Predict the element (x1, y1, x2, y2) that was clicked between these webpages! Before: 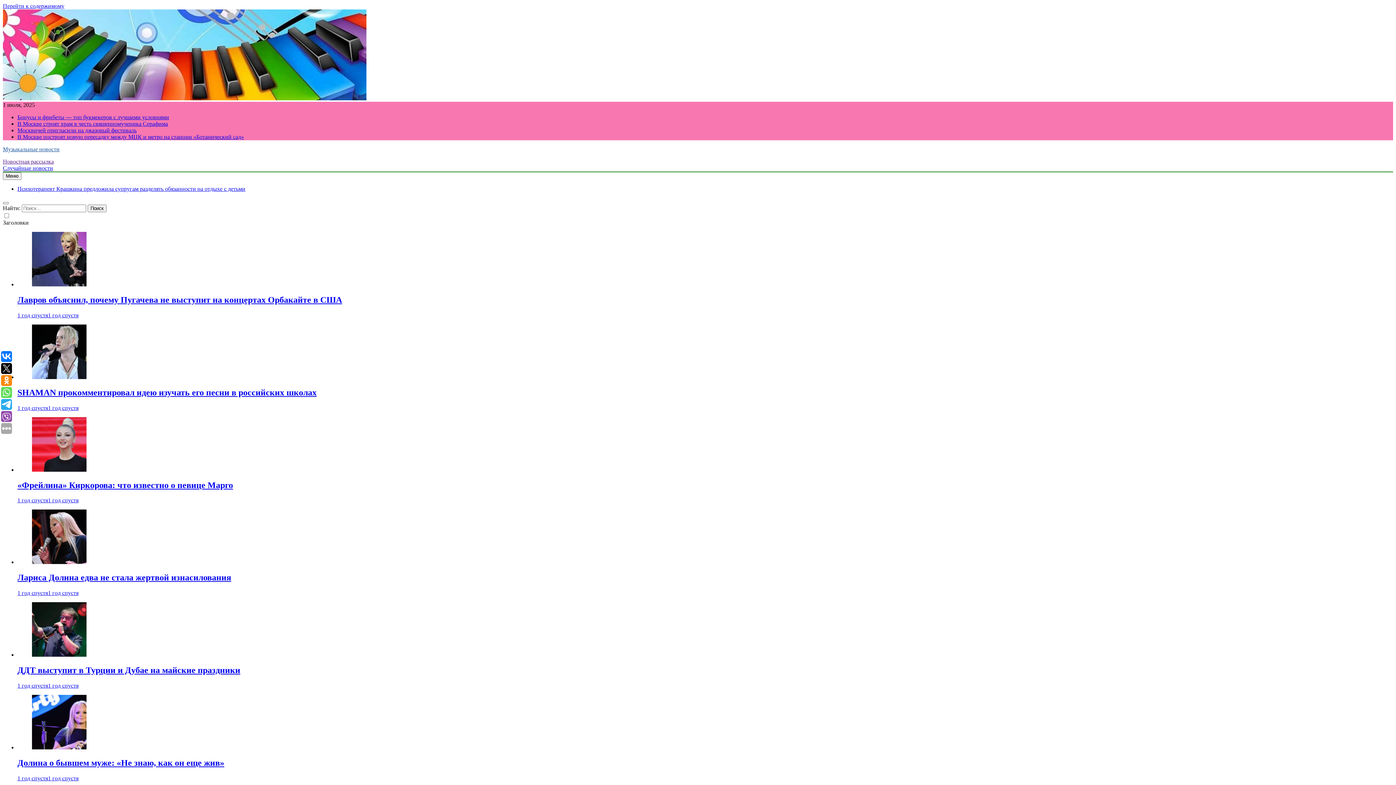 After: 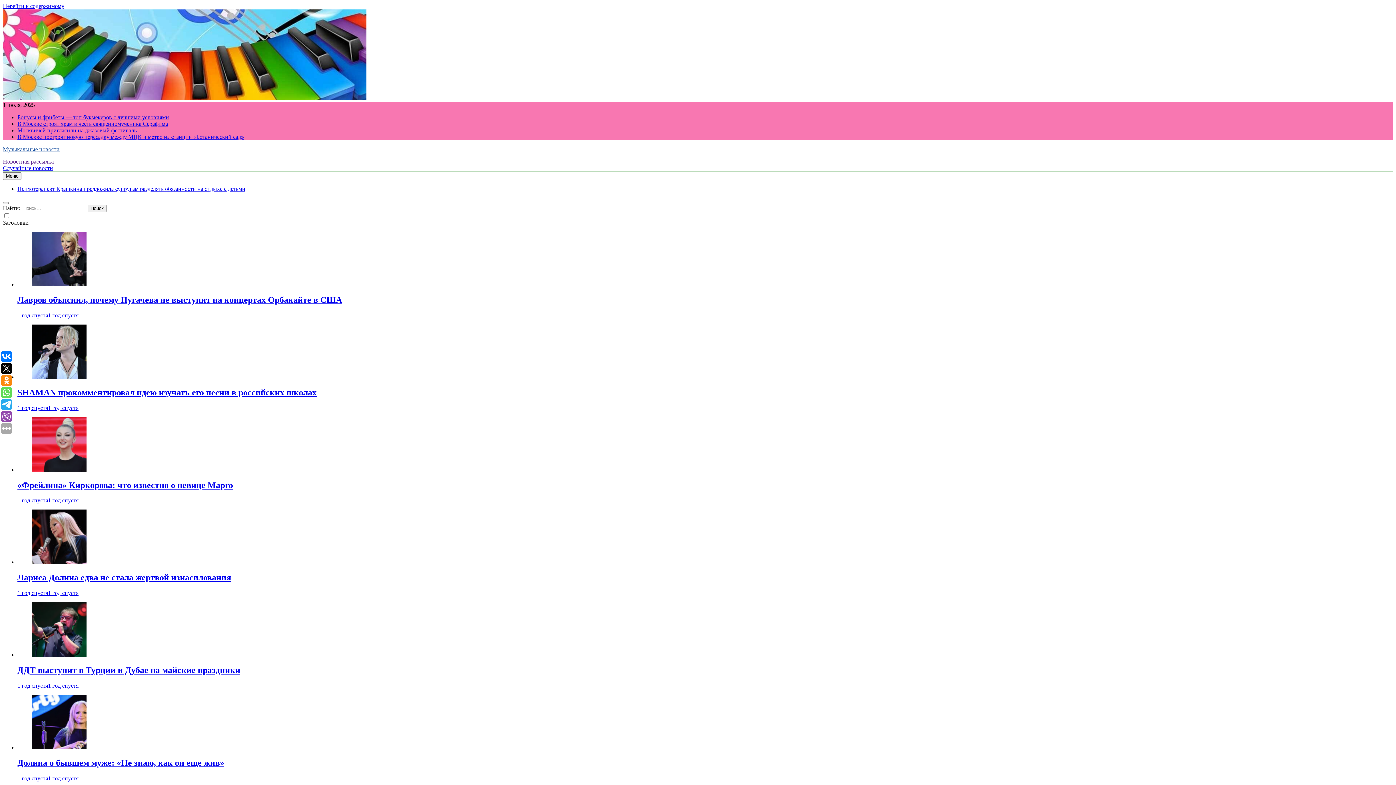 Action: bbox: (17, 295, 342, 304) label: Лавров объяснил, почему Пугачева не выступит на концертах Орбакайте в США